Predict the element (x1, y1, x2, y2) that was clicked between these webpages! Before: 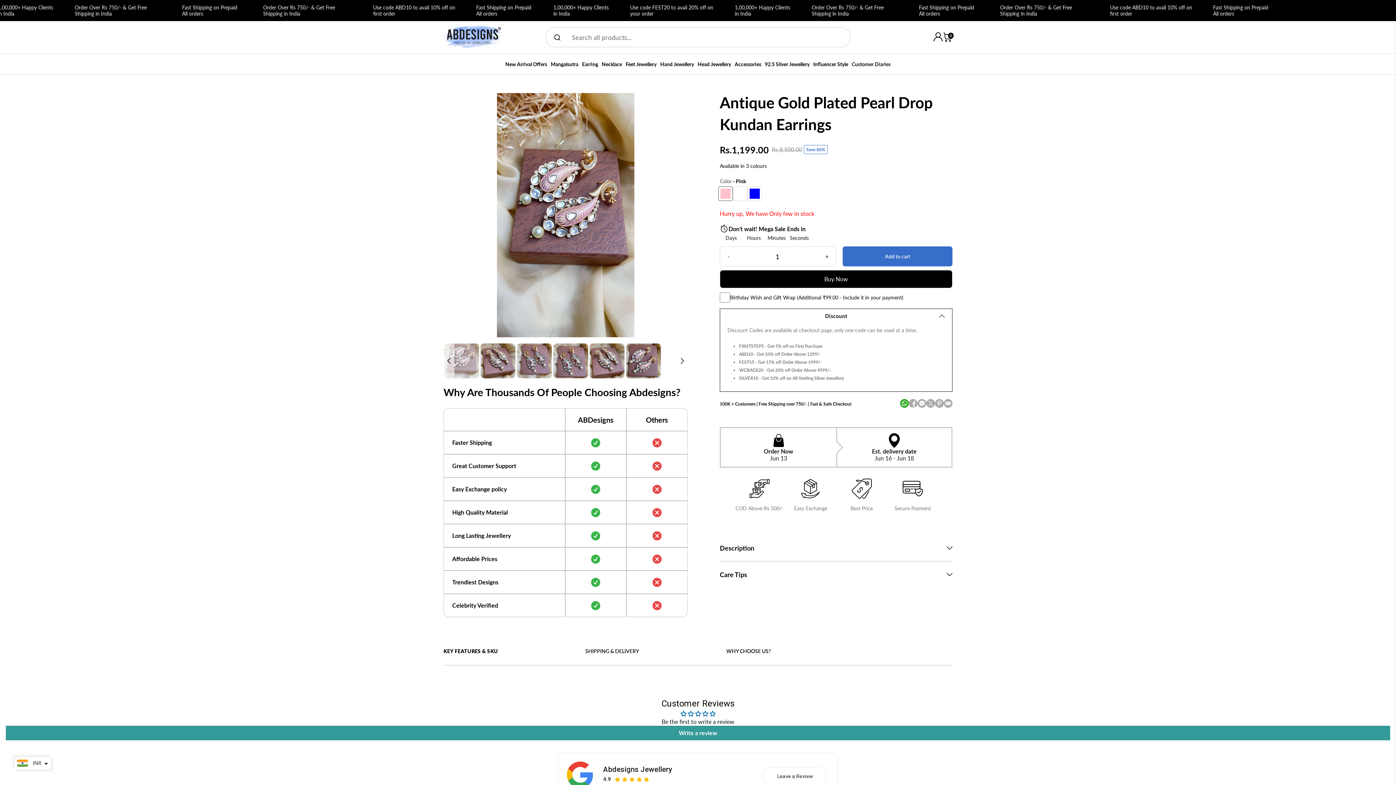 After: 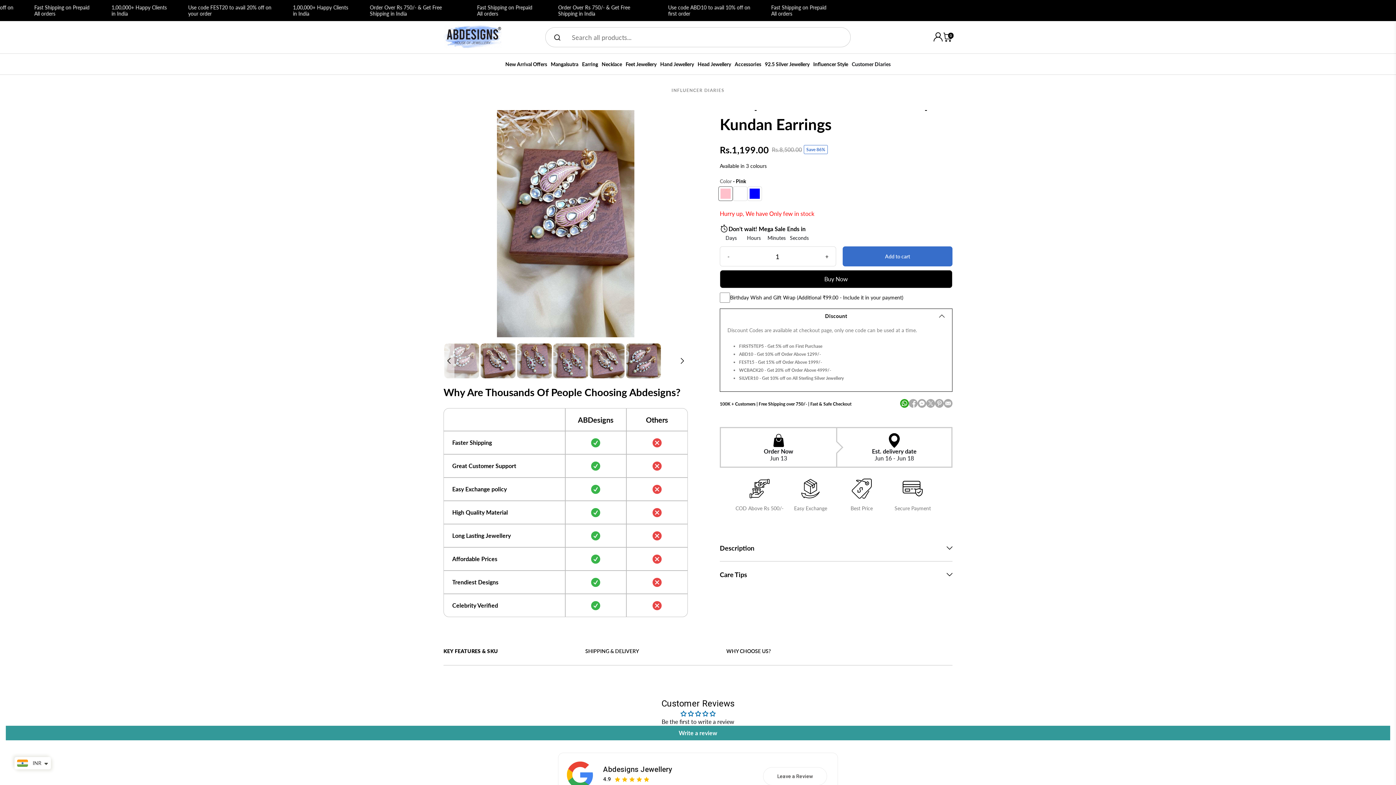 Action: label: Influencer Style bbox: (811, 53, 850, 74)